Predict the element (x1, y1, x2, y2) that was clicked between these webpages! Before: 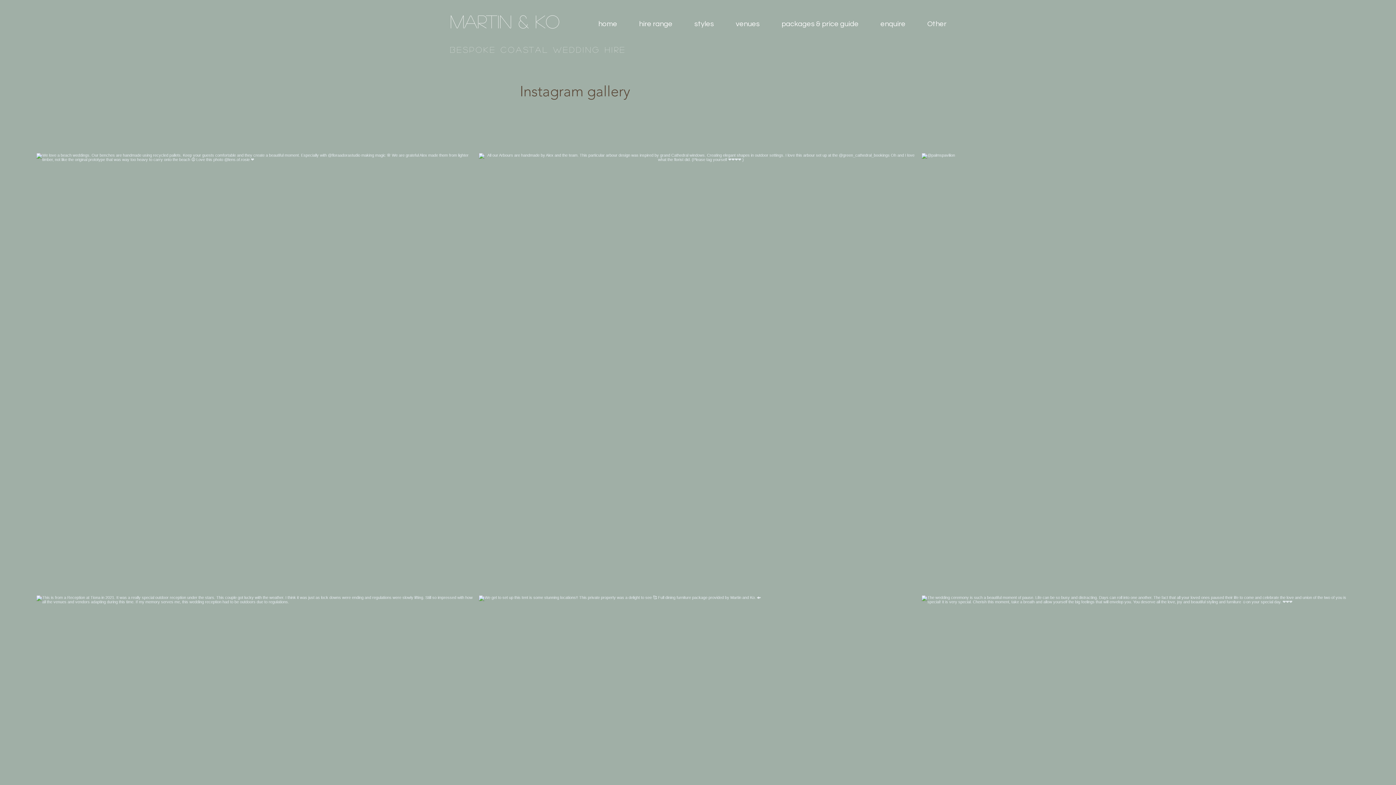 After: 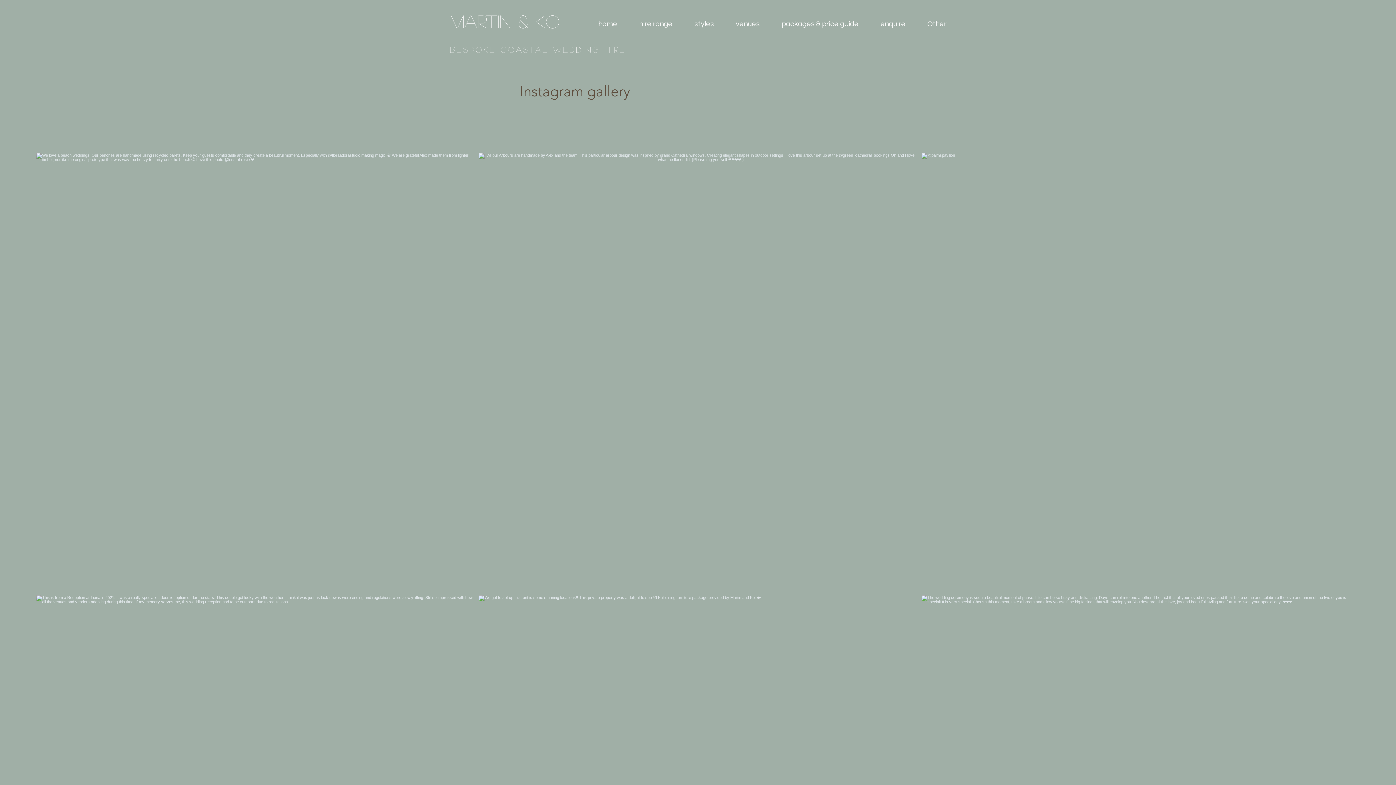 Action: label: packages & price guide bbox: (770, 16, 869, 32)